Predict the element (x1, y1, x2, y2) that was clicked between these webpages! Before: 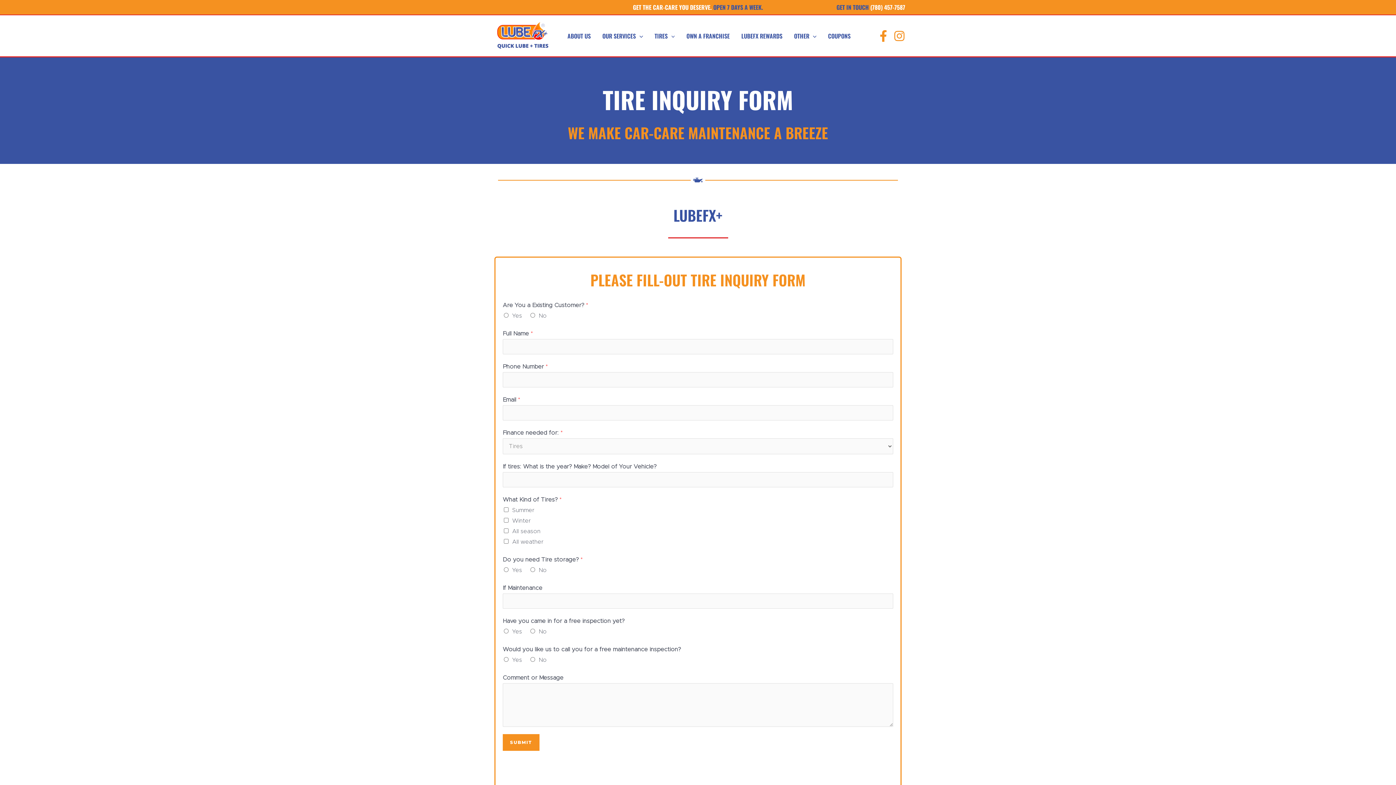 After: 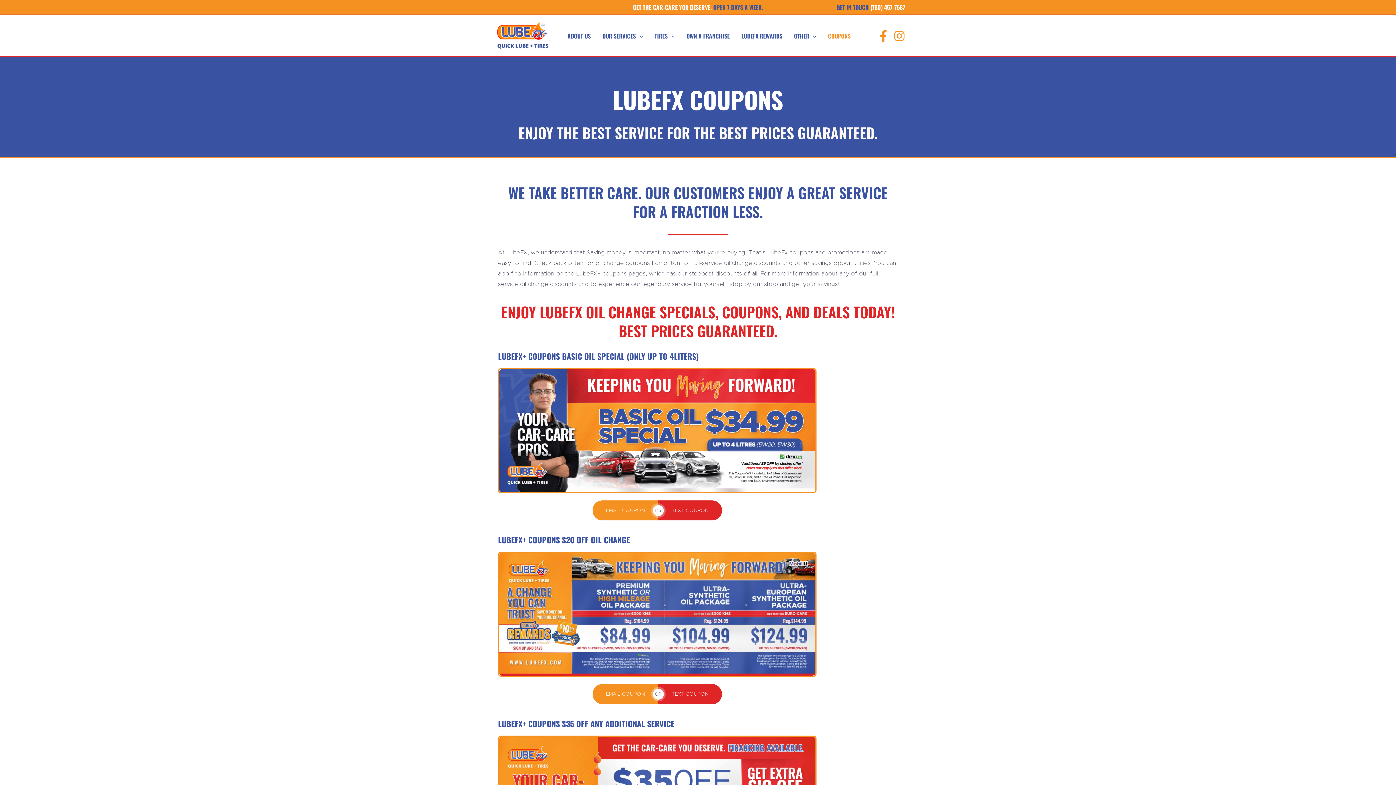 Action: label: COUPONS bbox: (822, 23, 856, 48)